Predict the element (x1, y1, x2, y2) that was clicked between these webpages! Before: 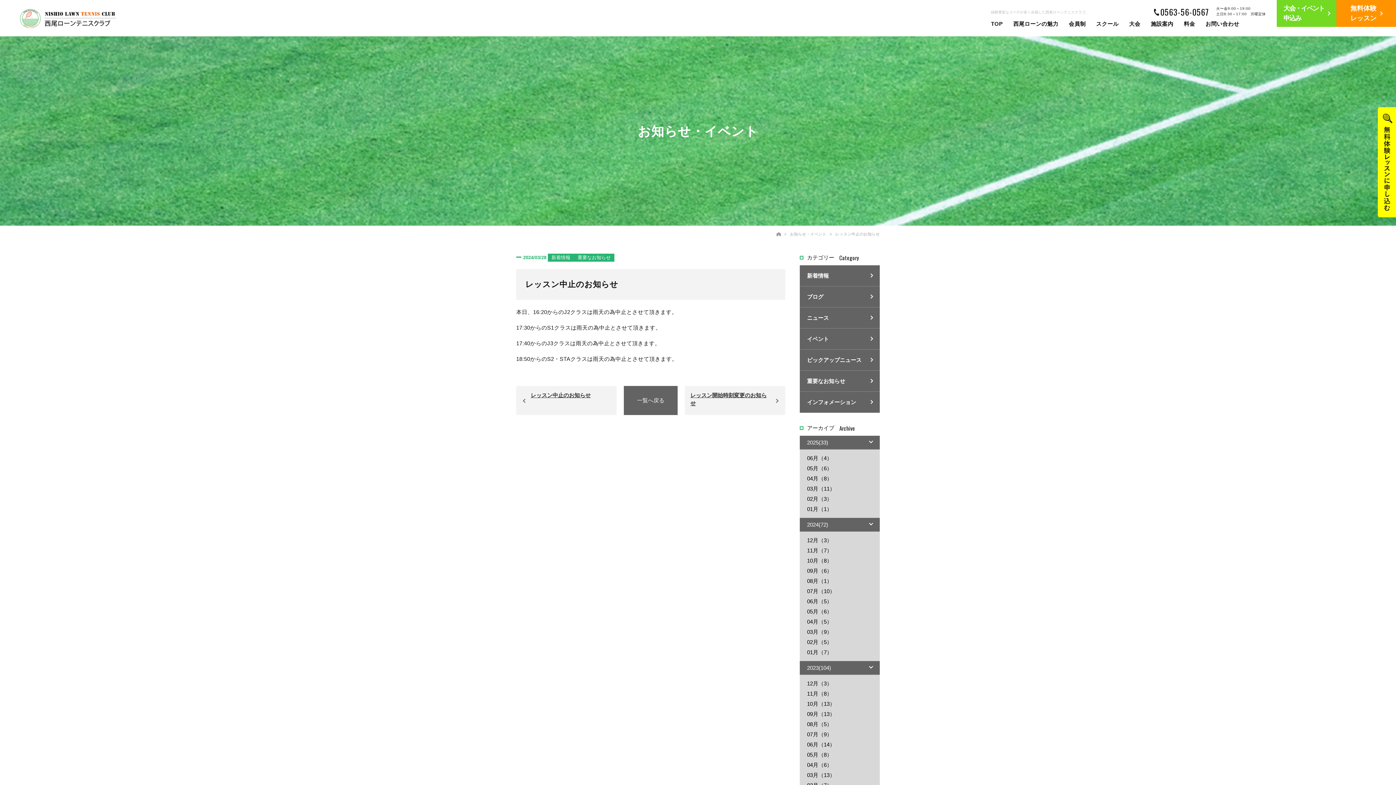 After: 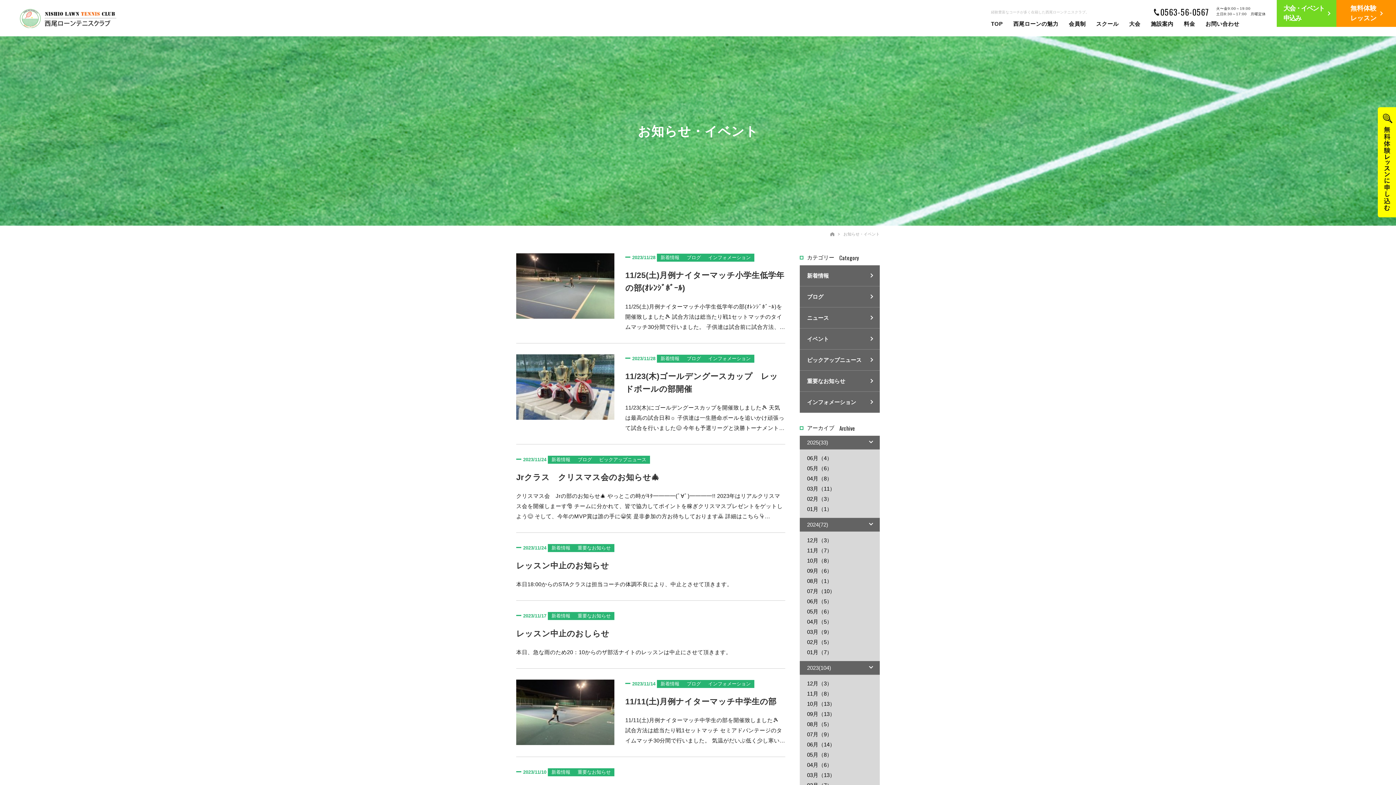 Action: bbox: (800, 689, 880, 699) label: 11月（8）